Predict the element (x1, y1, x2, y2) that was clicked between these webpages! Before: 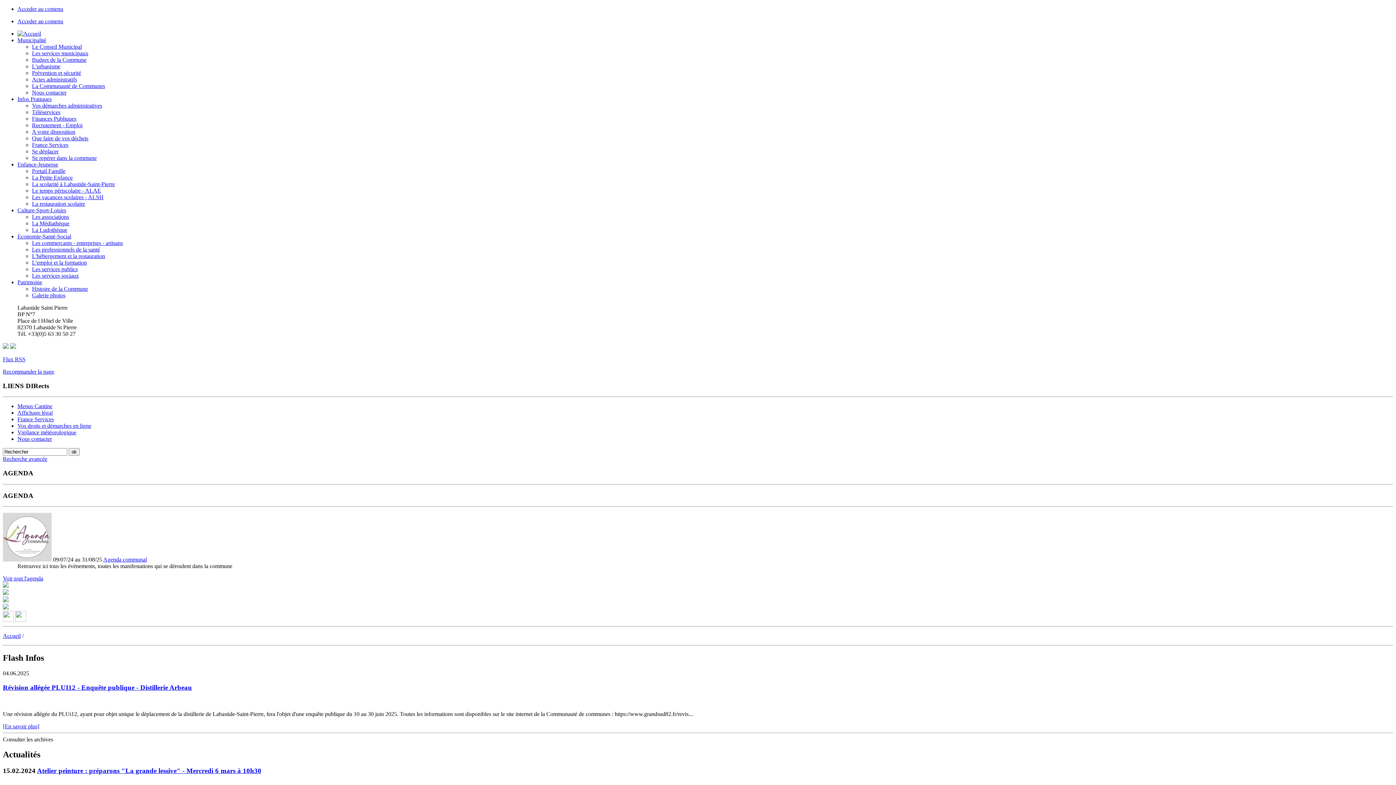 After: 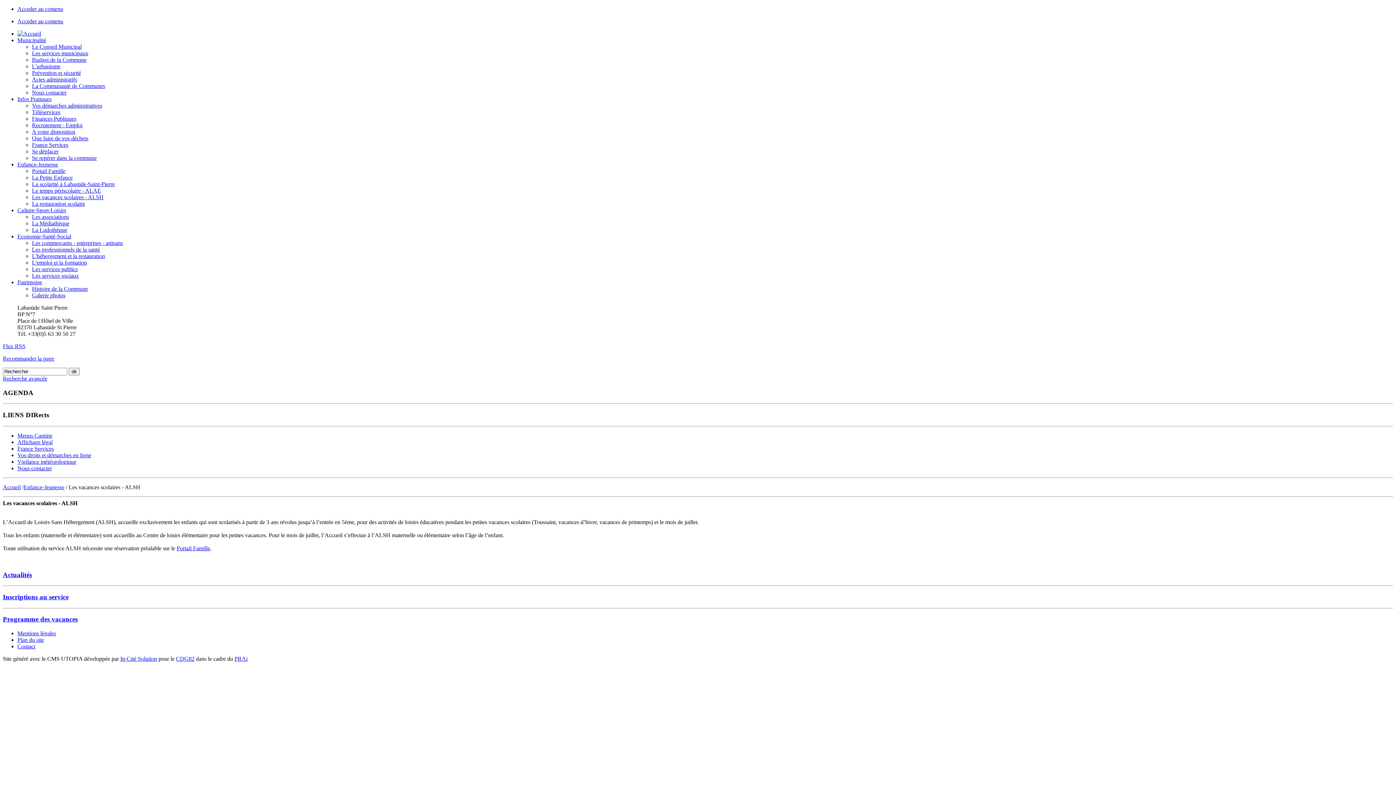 Action: label: Les vacances scolaires - ALSH bbox: (32, 194, 103, 200)